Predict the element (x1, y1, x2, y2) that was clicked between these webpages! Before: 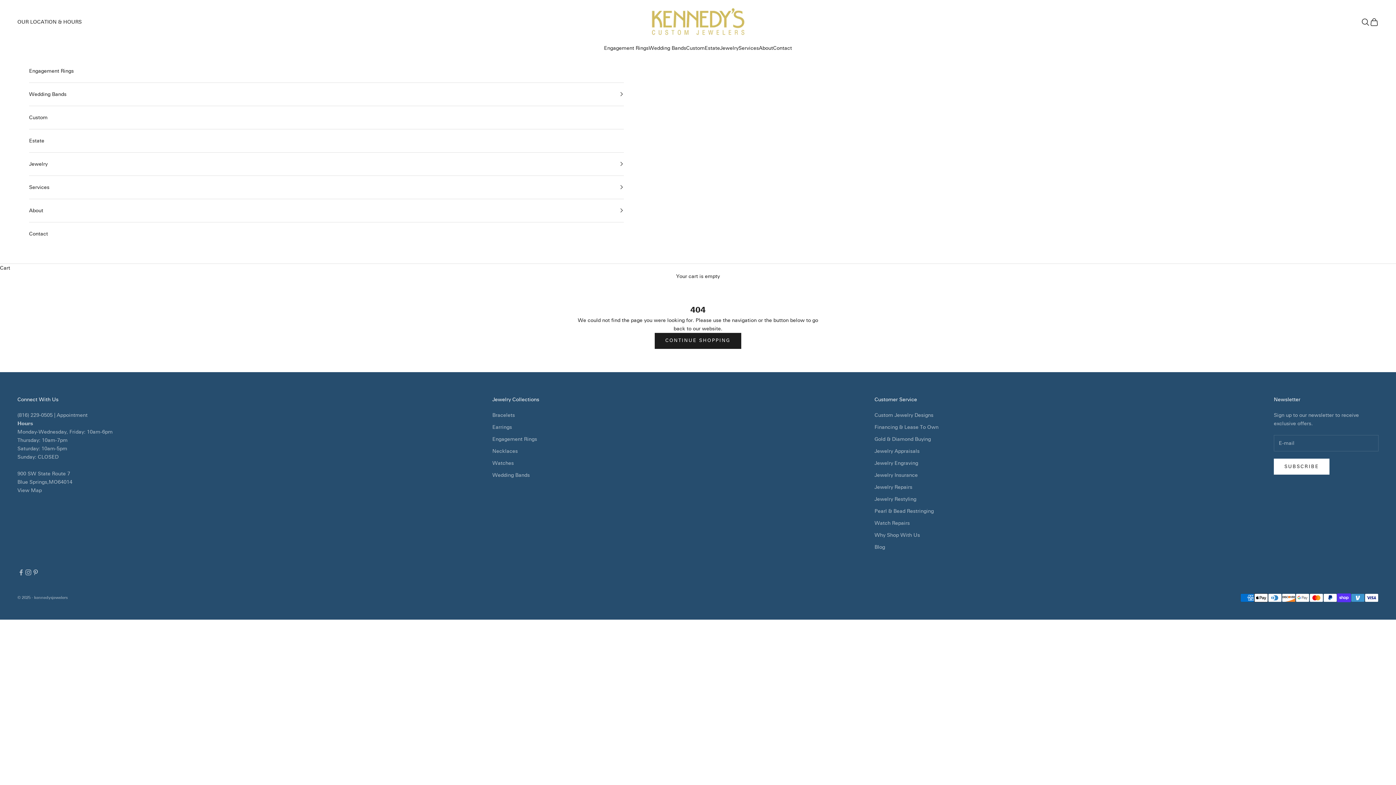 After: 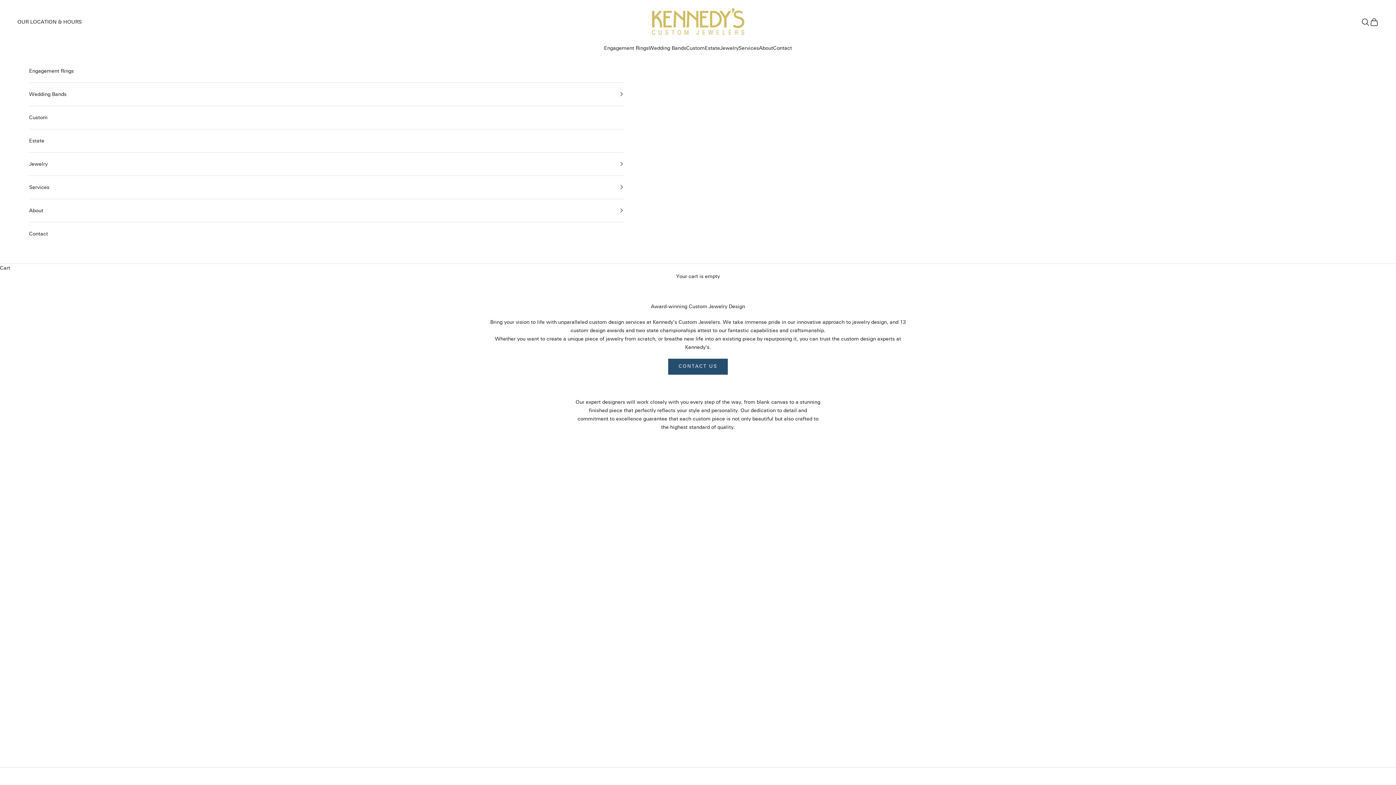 Action: label: Custom Jewelry Designs bbox: (874, 412, 933, 418)